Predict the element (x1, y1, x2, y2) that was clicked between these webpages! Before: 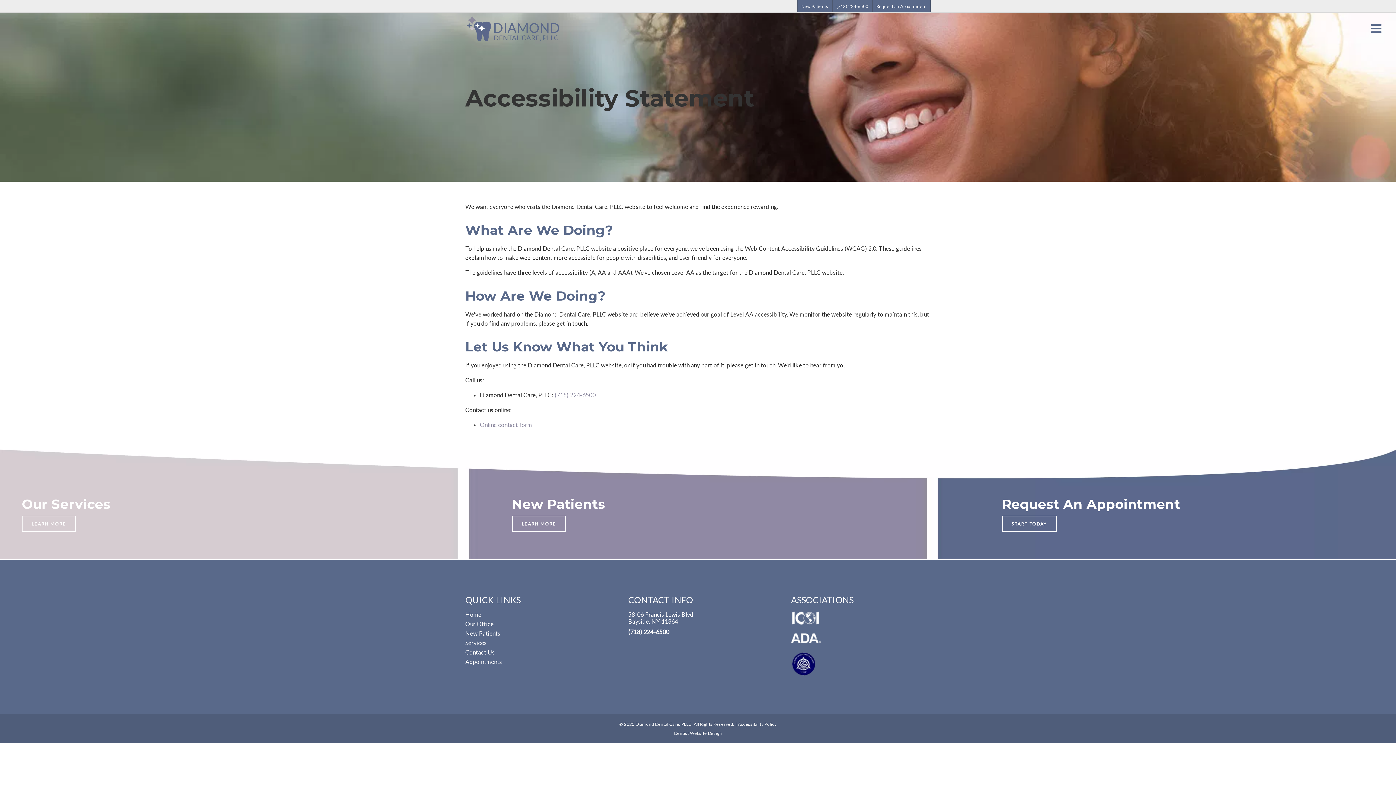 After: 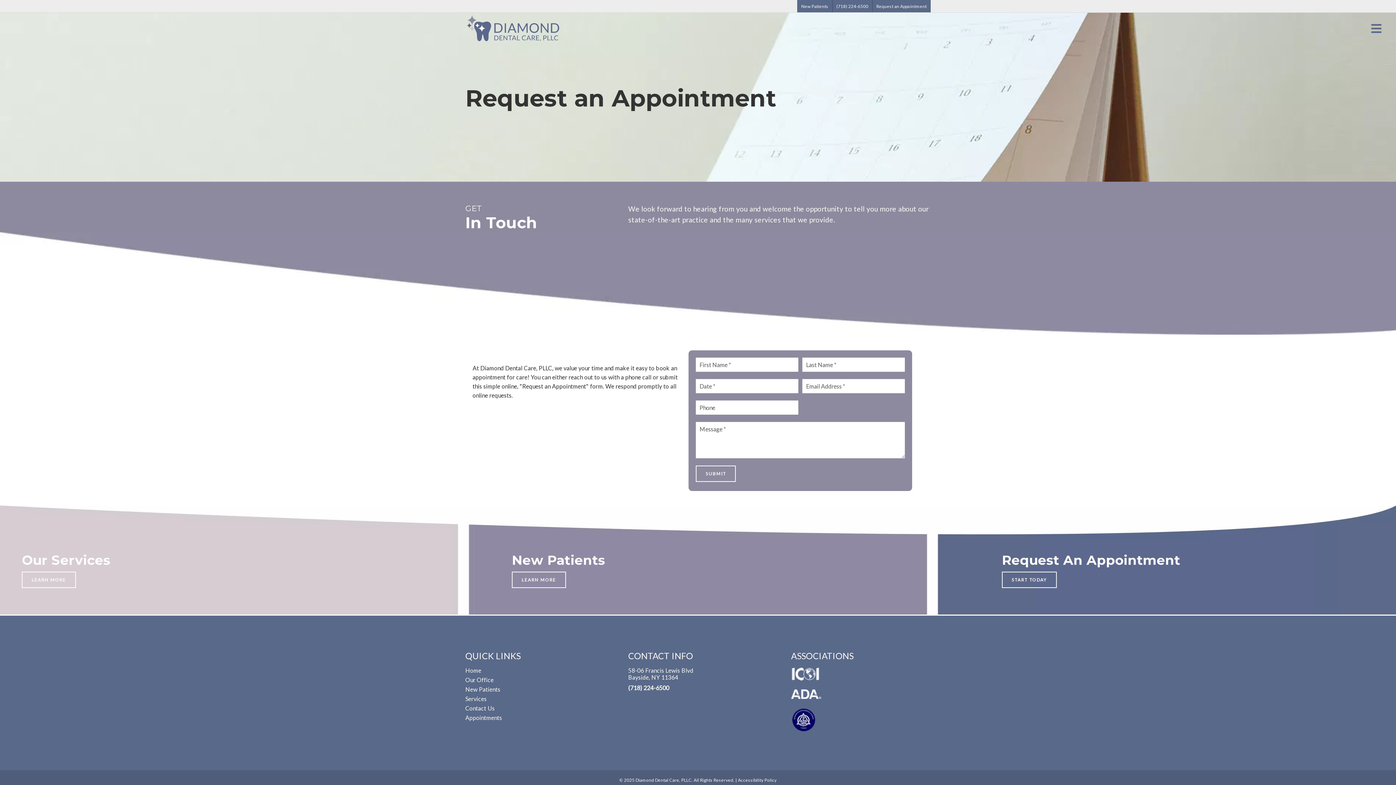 Action: label: Request an Appointment bbox: (872, 0, 930, 12)